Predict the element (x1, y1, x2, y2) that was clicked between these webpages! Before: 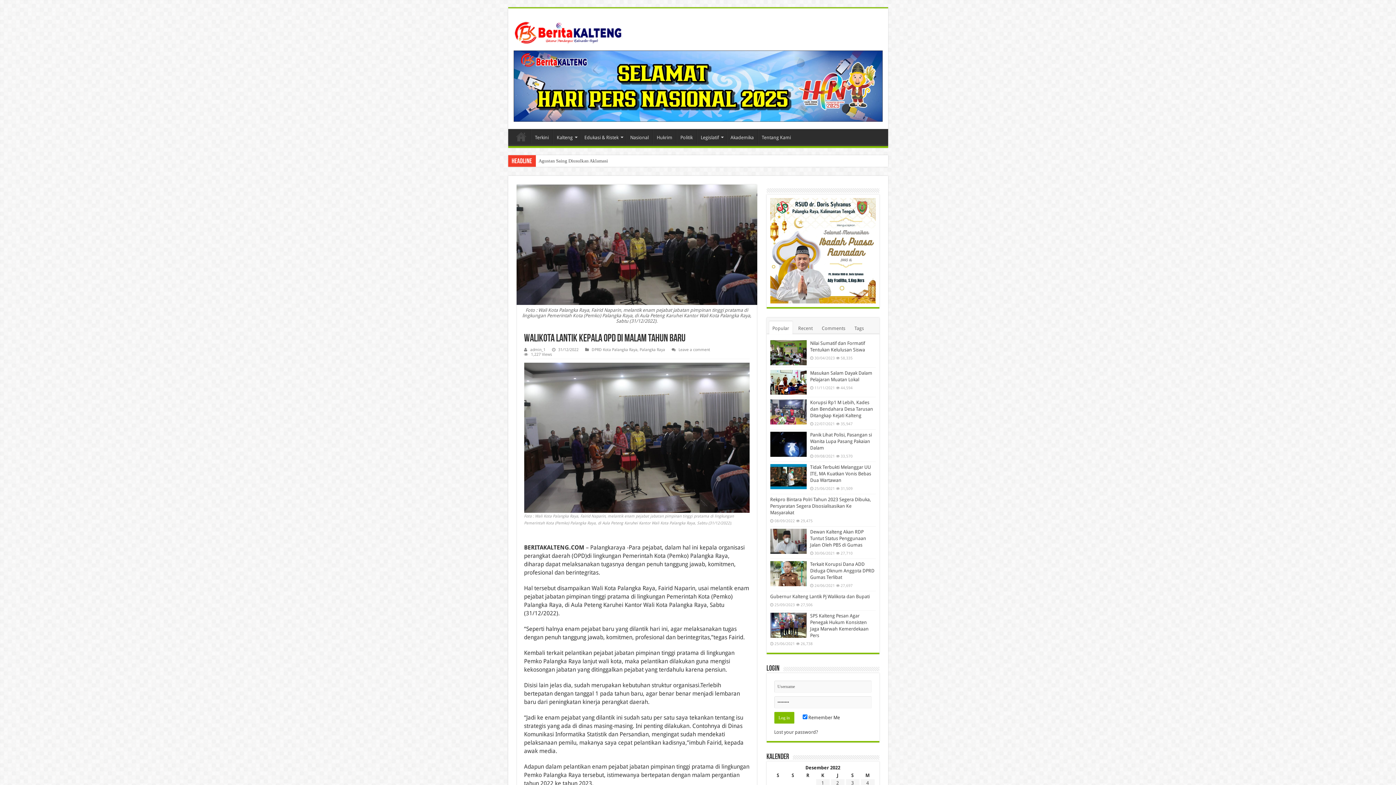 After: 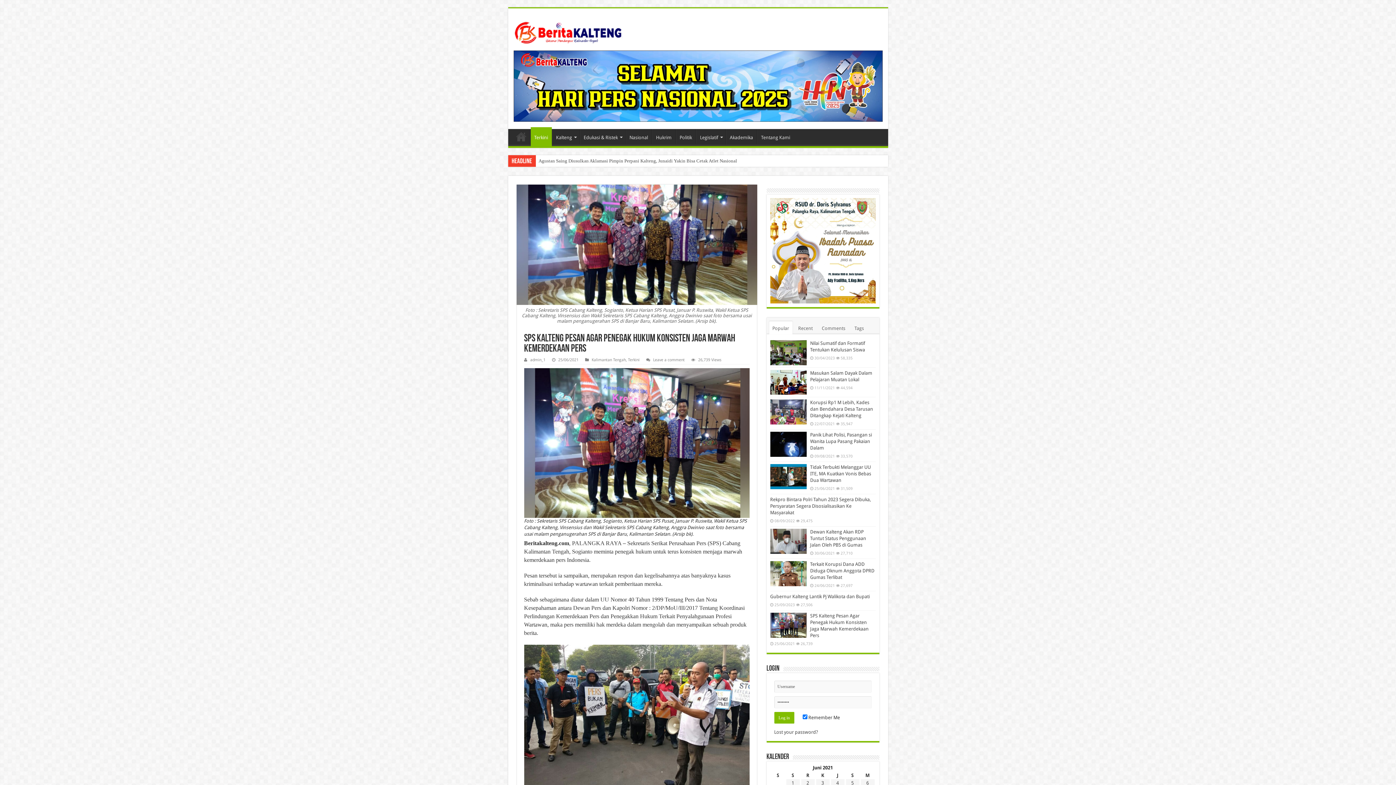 Action: bbox: (770, 639, 806, 664)